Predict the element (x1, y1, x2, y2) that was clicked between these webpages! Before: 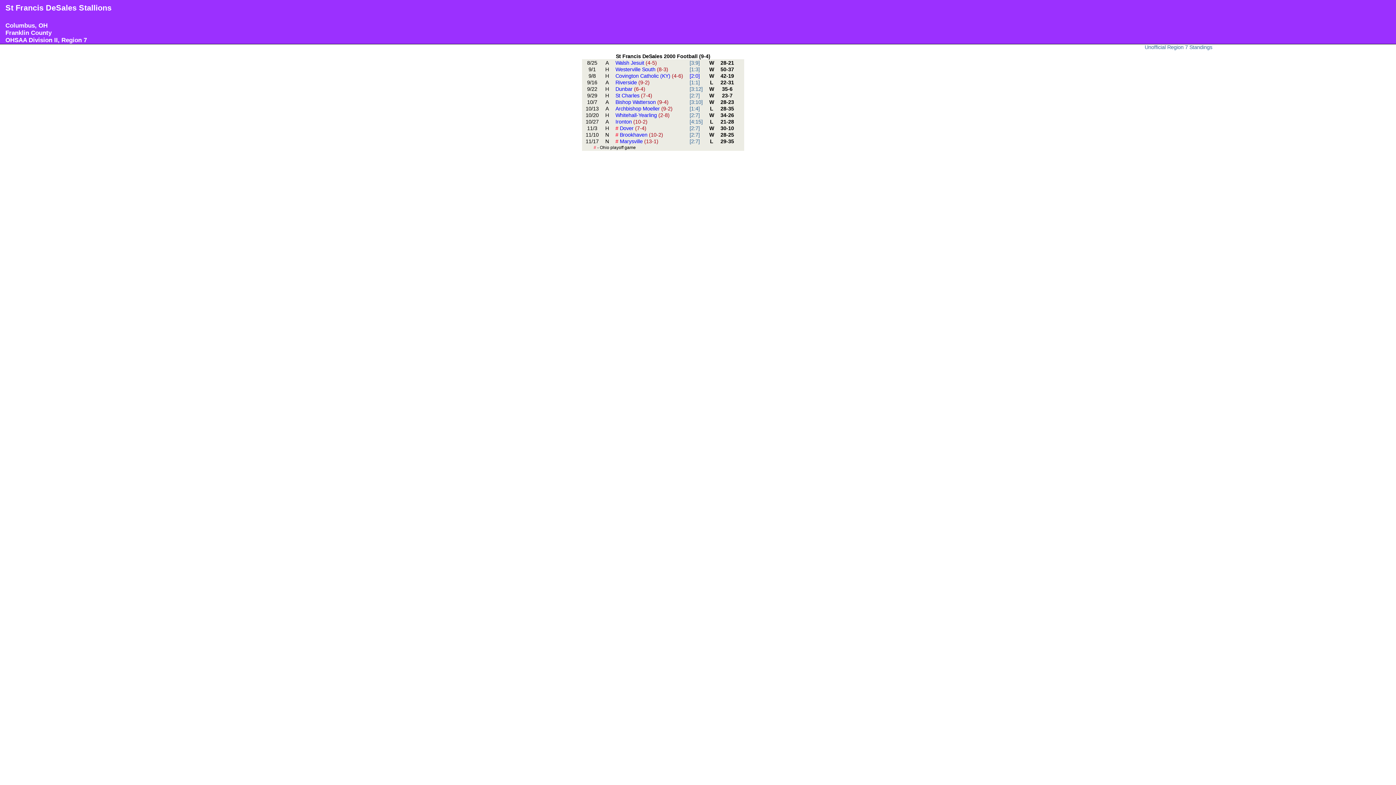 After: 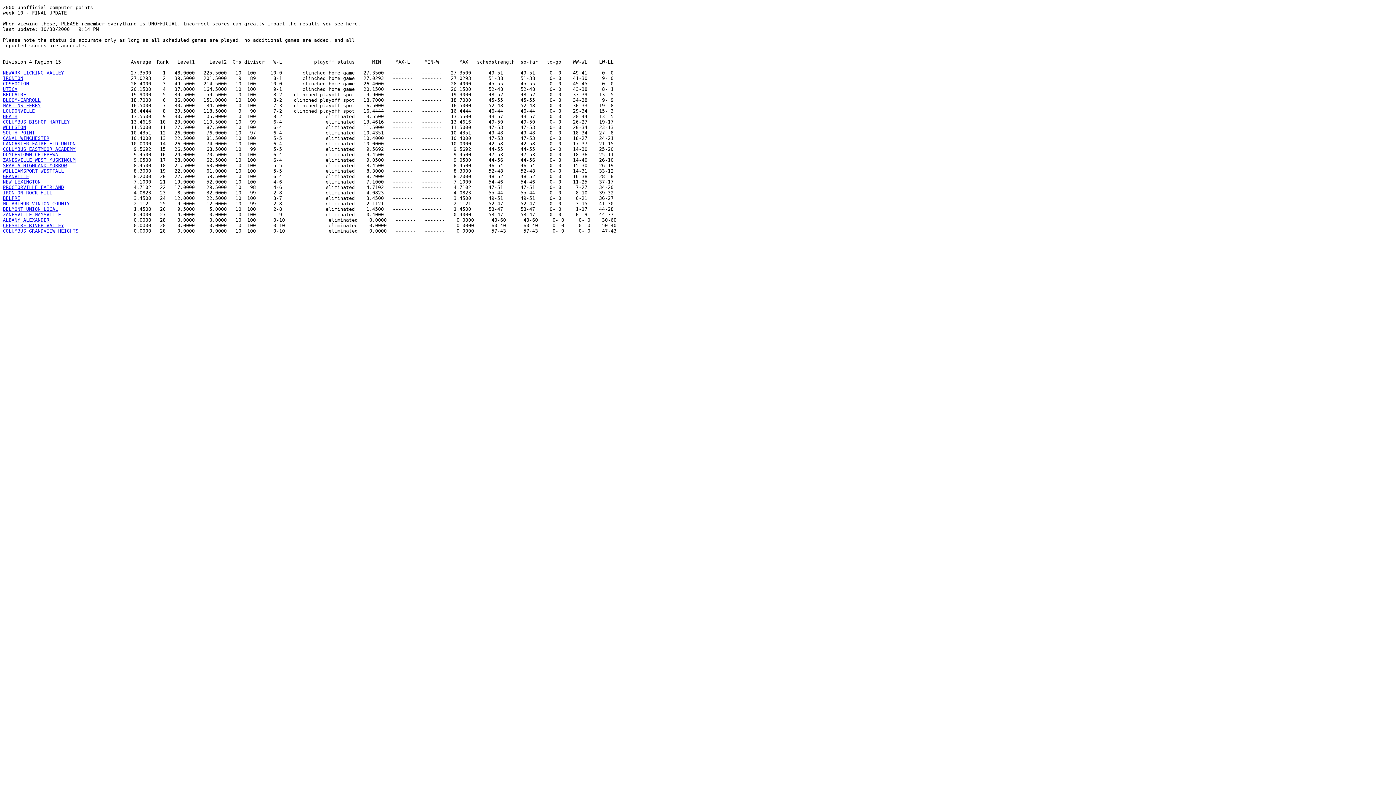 Action: label: [4:15] bbox: (689, 119, 702, 124)